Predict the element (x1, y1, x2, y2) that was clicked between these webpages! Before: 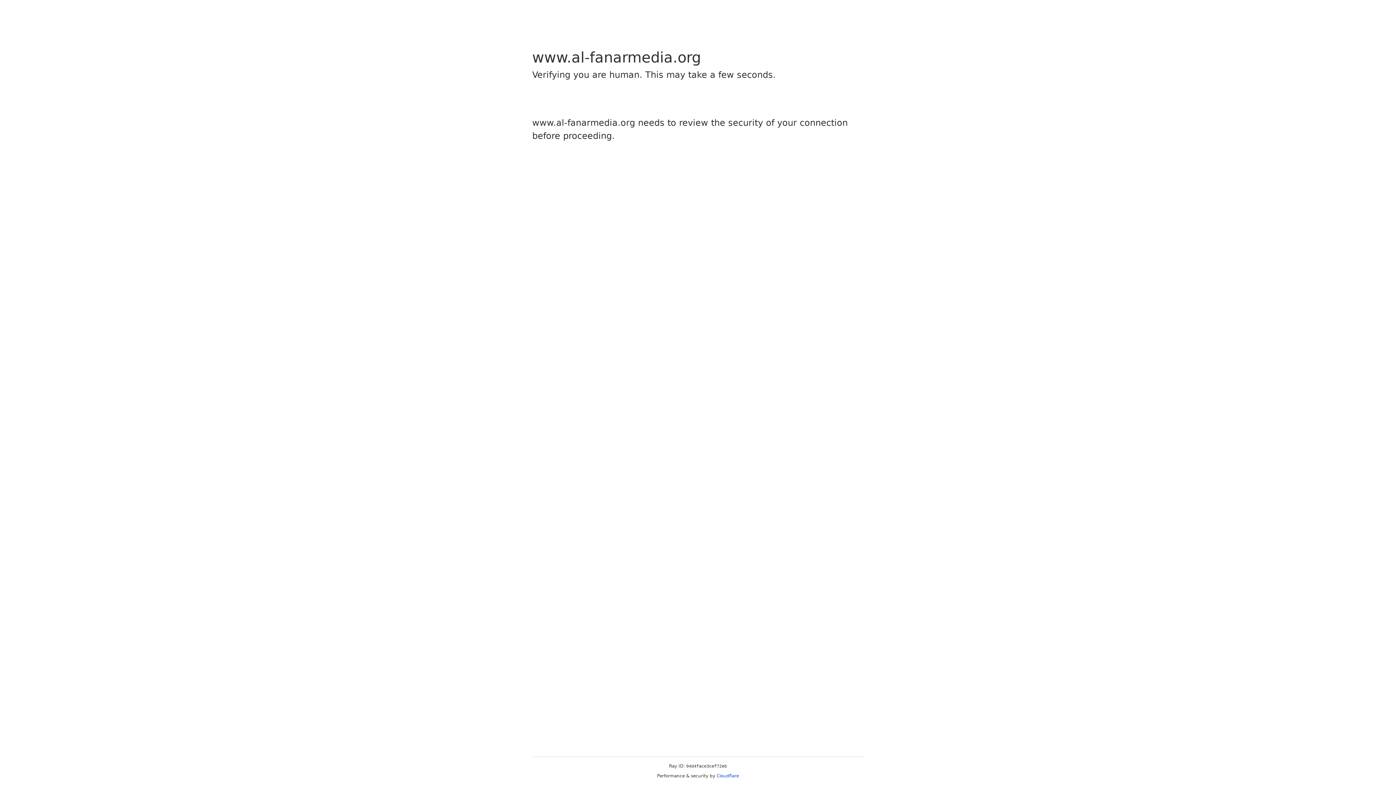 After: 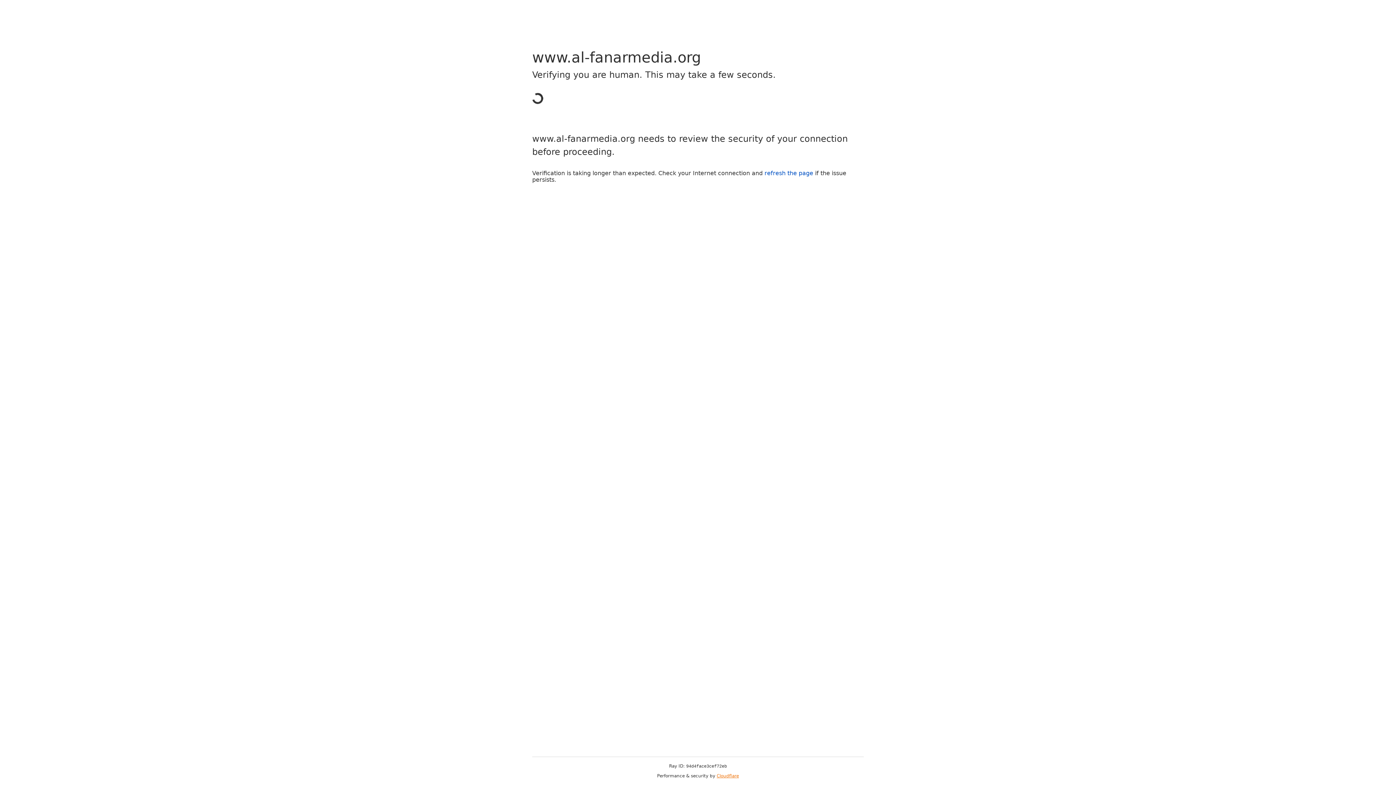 Action: bbox: (716, 773, 739, 778) label: Cloudflare